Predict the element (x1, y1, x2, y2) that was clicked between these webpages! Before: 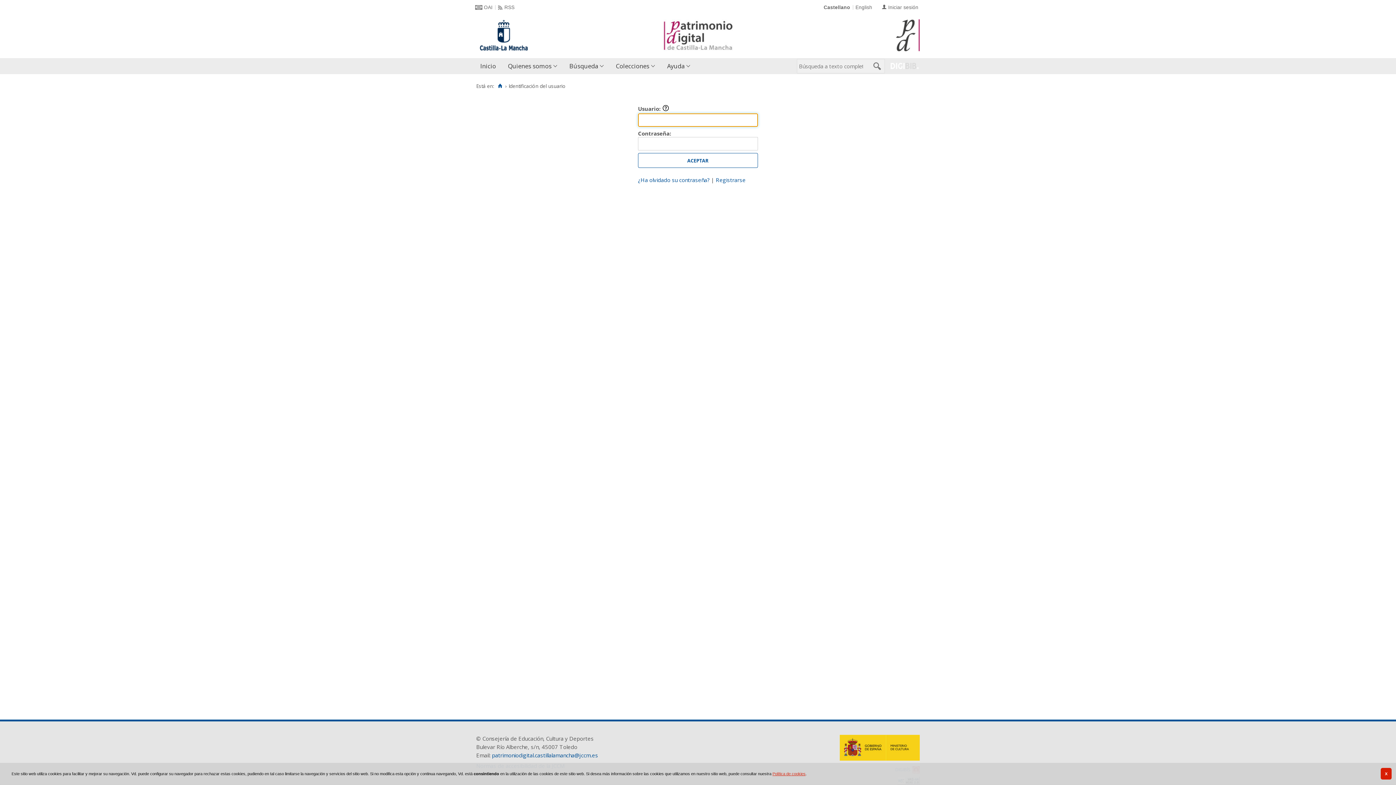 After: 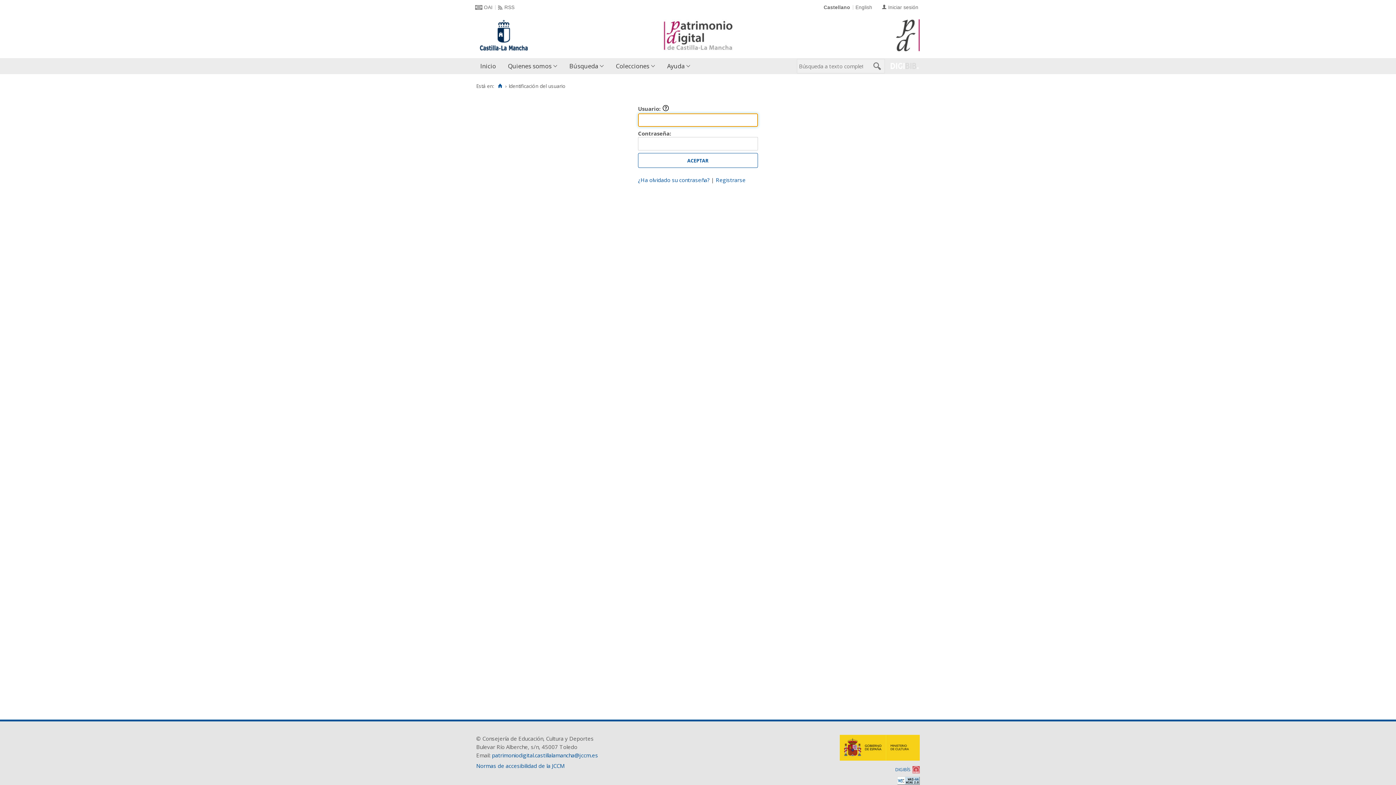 Action: label: Iniciar sesión bbox: (882, 4, 918, 10)